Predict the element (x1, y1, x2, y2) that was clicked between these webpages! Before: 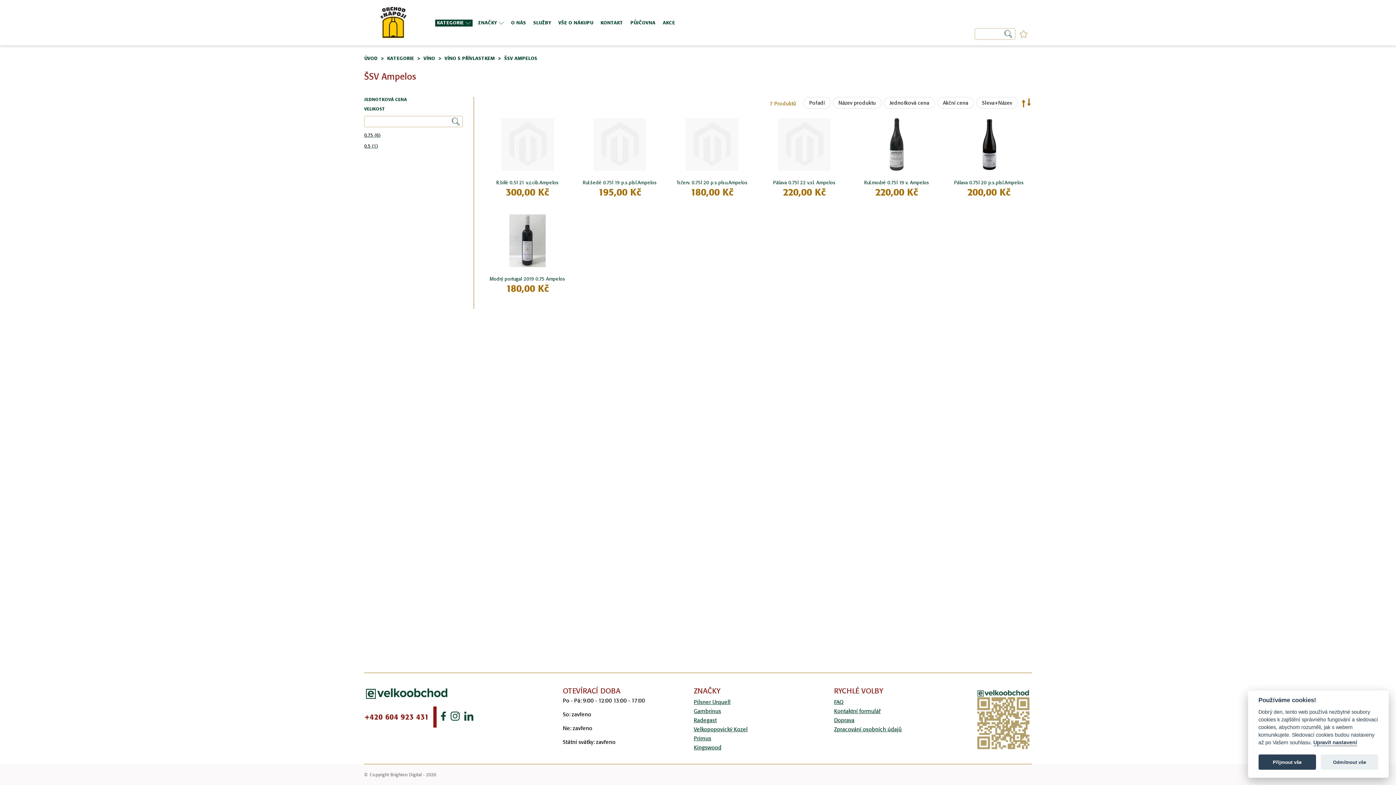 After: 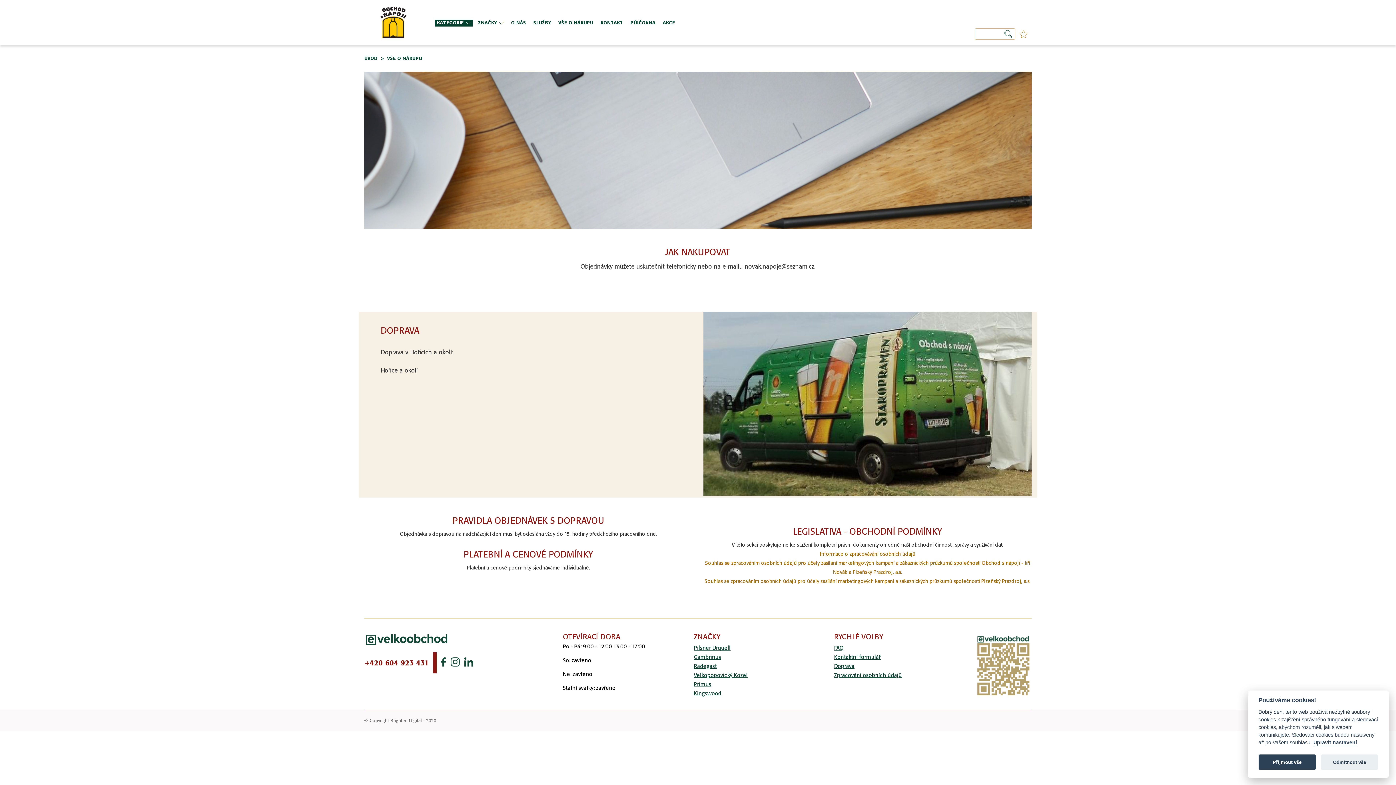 Action: bbox: (834, 697, 843, 706) label: FAQ